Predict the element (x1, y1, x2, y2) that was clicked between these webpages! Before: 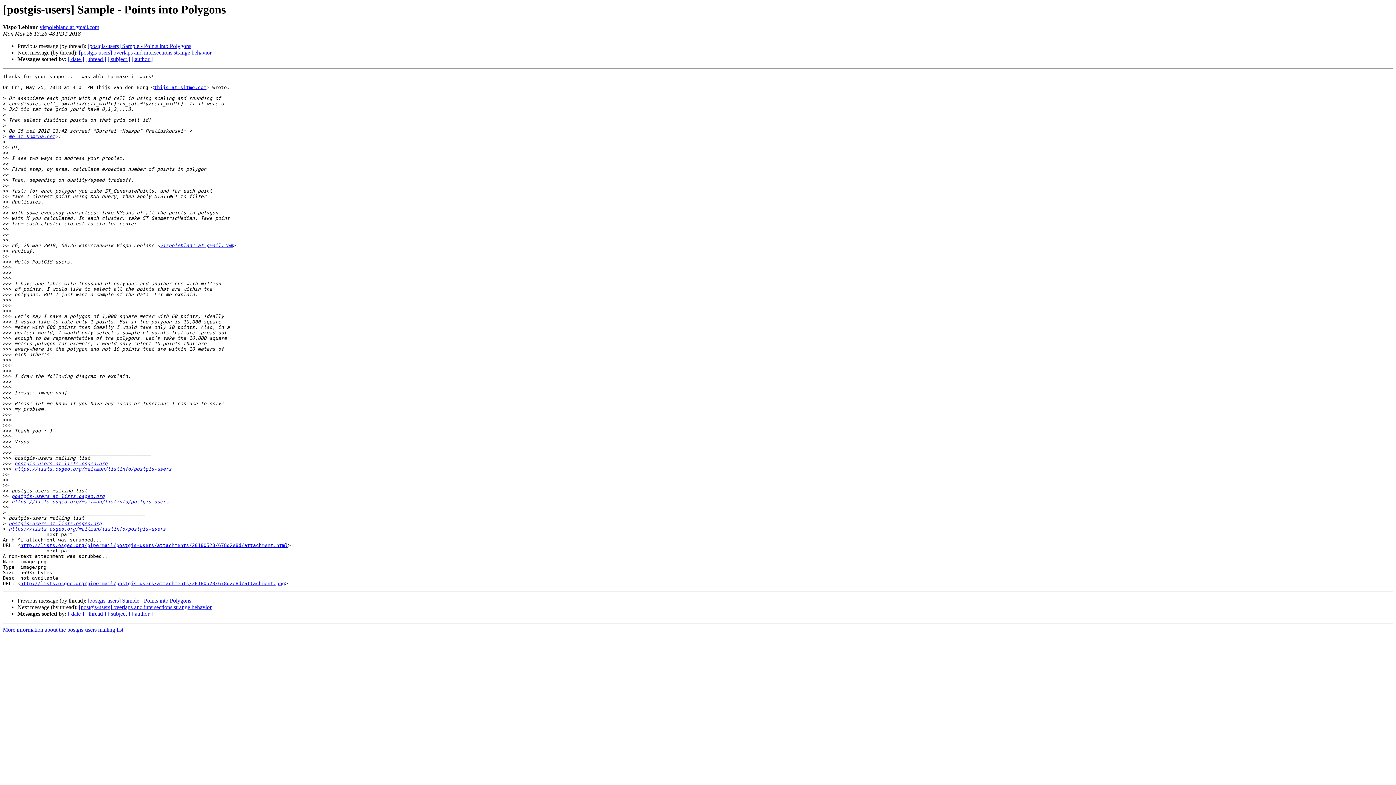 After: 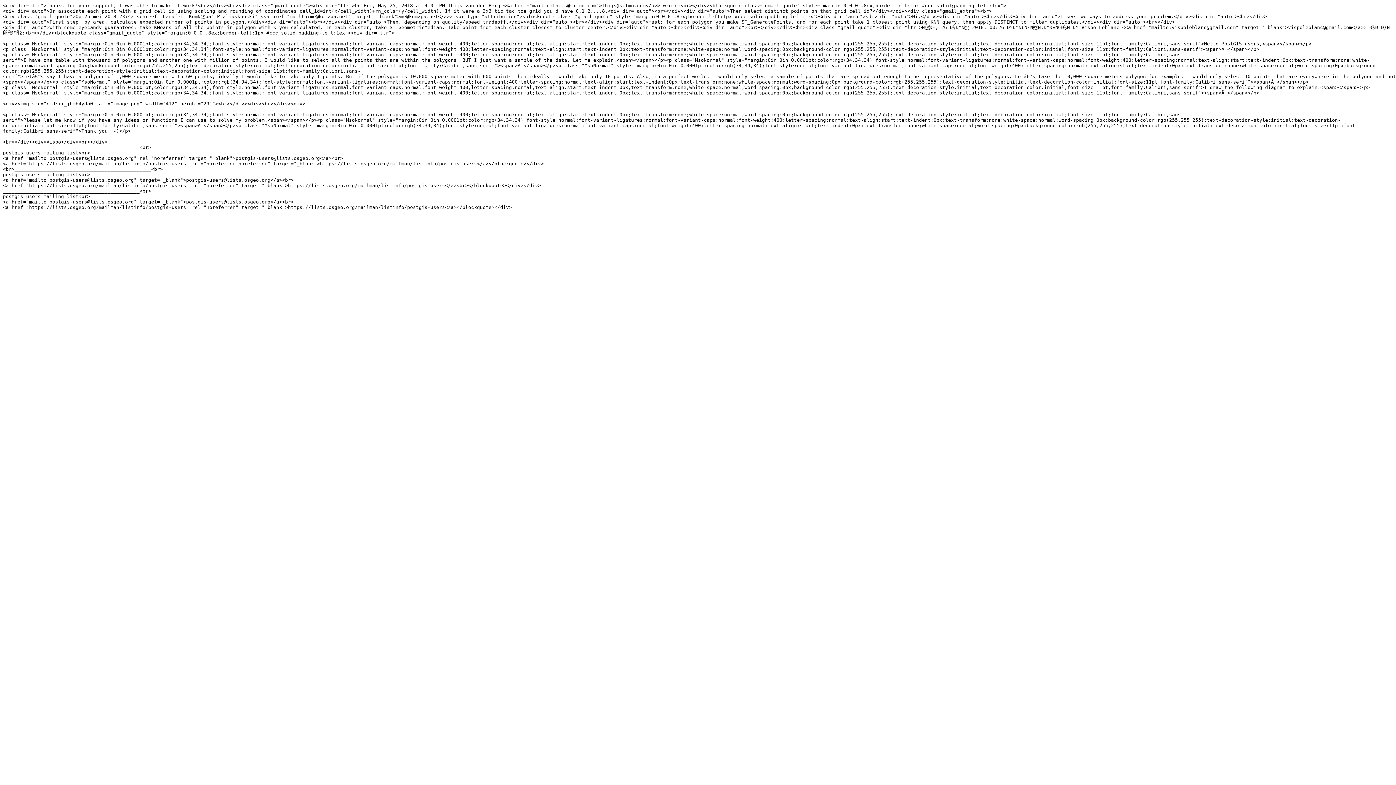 Action: label: http://lists.osgeo.org/pipermail/postgis-users/attachments/20180528/678d2e8d/attachment.html bbox: (20, 543, 288, 548)